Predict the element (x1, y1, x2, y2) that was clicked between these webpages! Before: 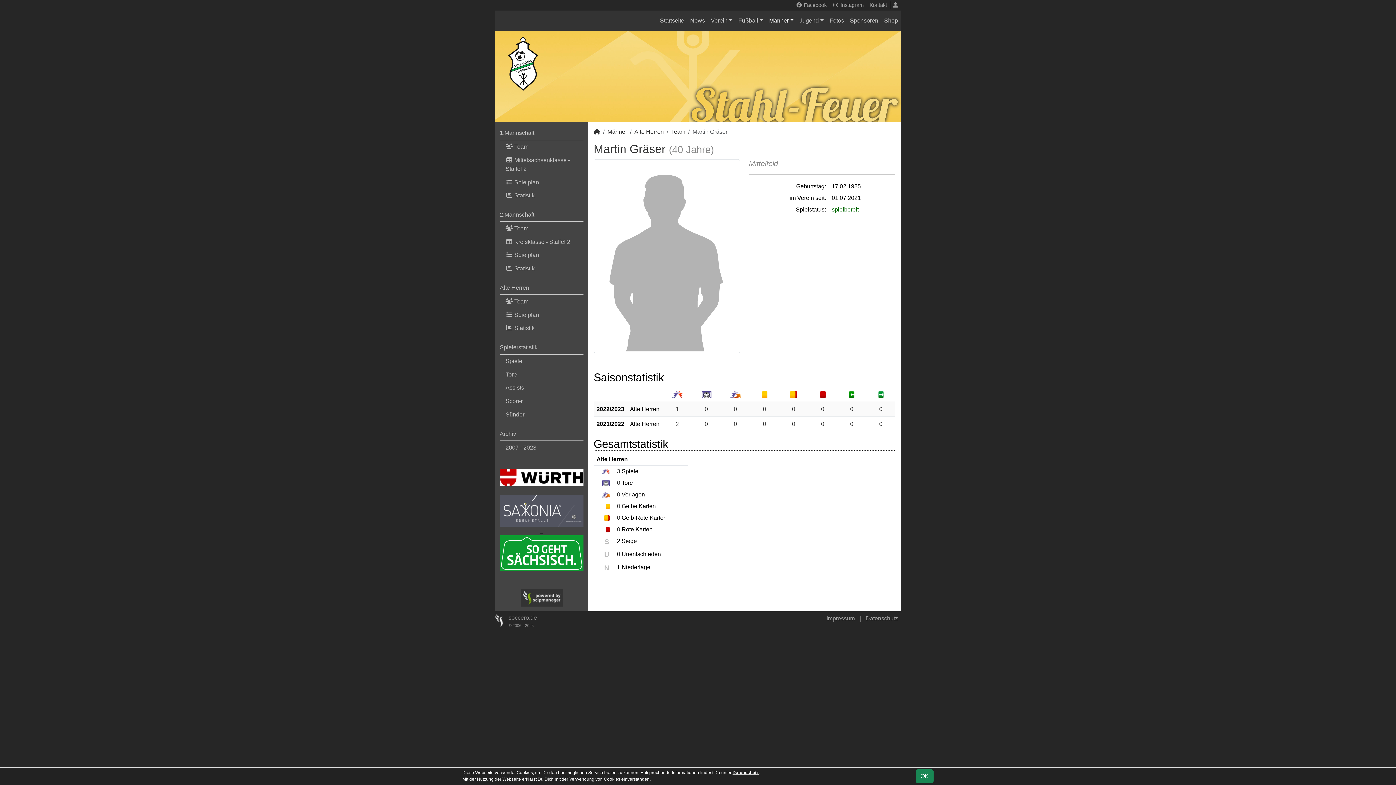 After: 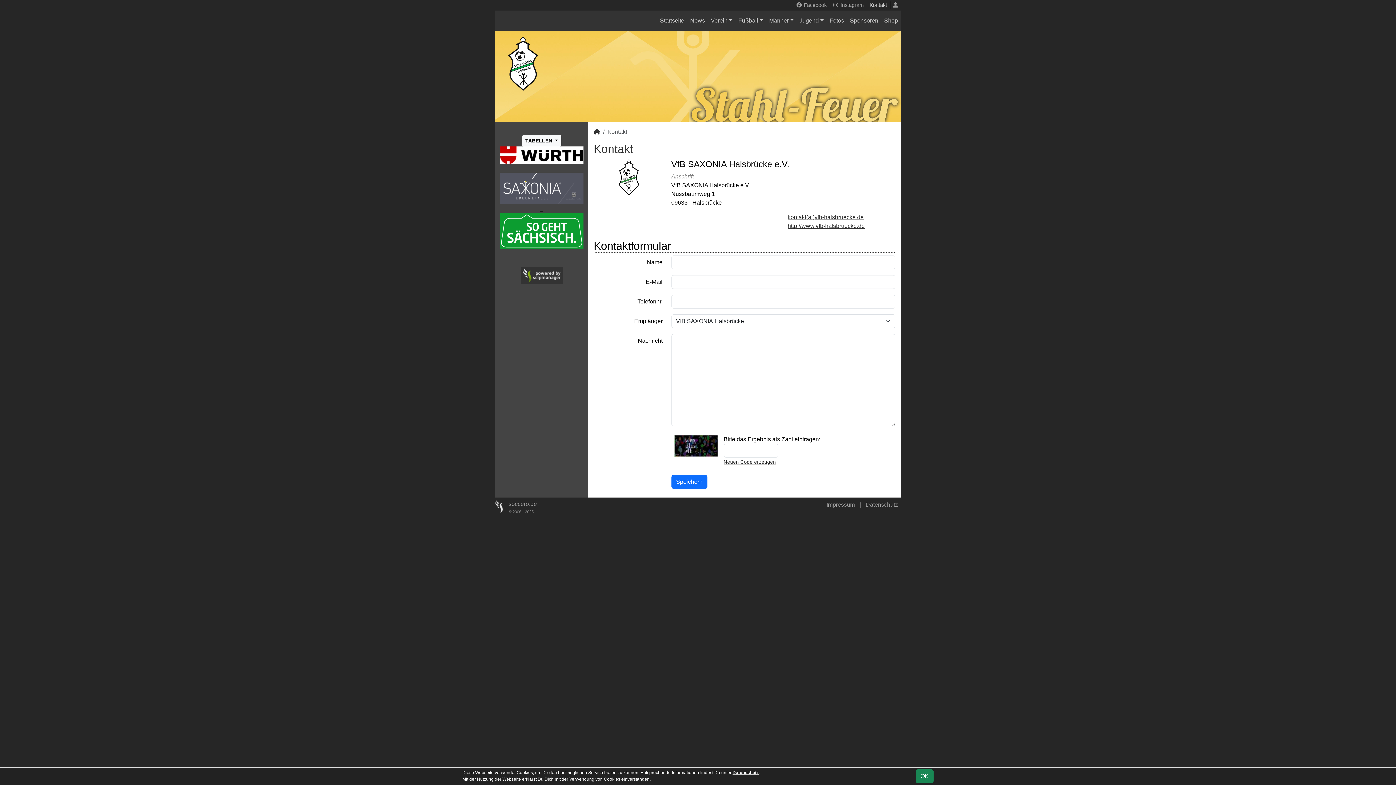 Action: bbox: (866, 1, 890, 9) label: Kontakt